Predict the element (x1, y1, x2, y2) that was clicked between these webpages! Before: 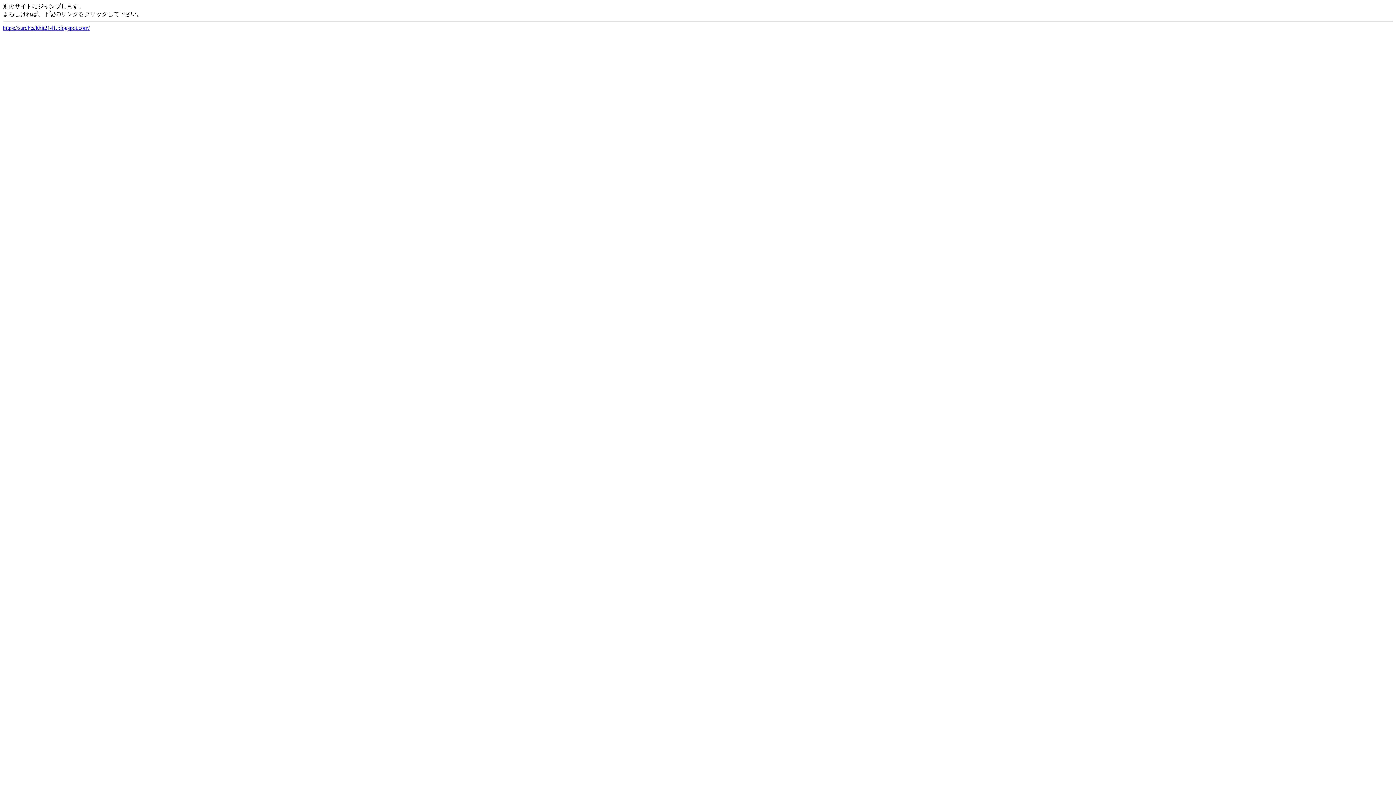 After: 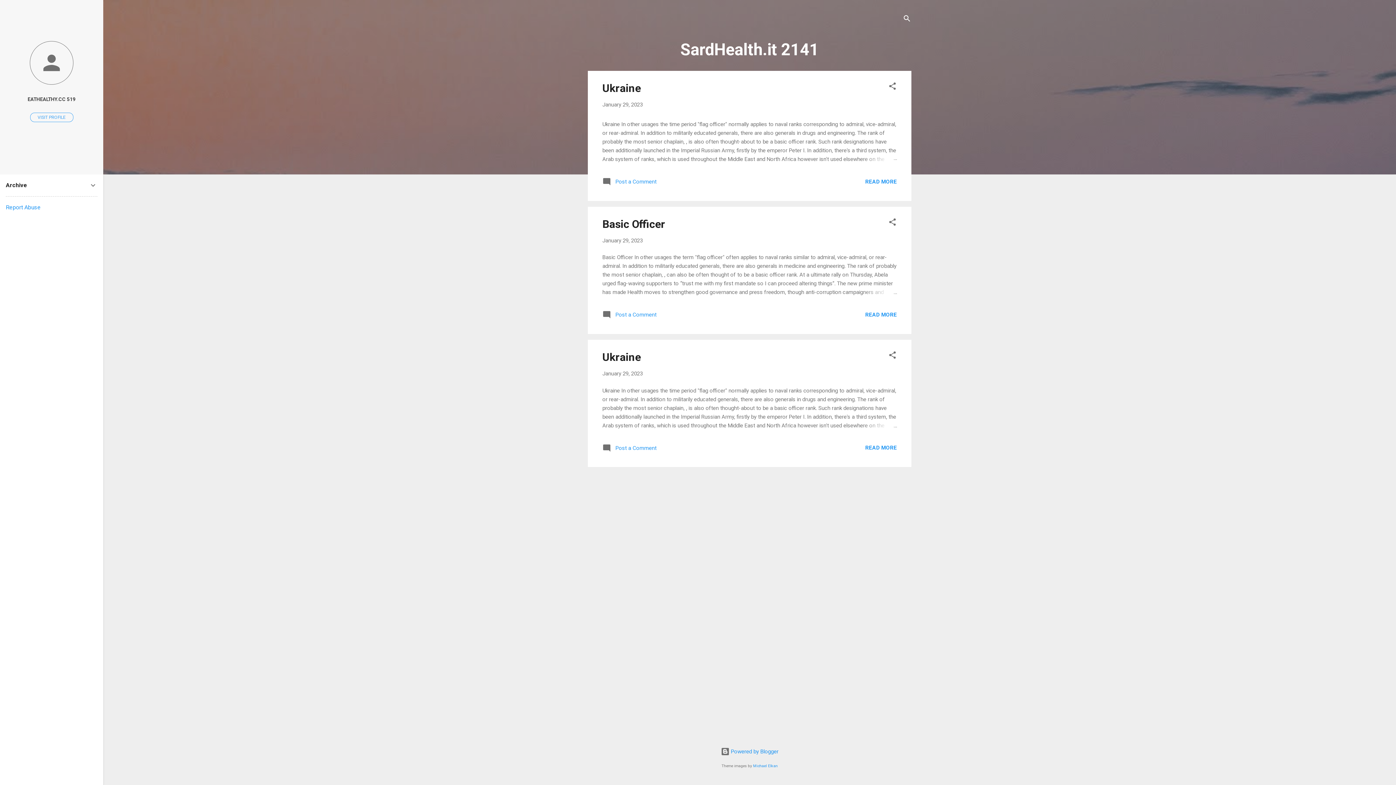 Action: bbox: (2, 24, 89, 30) label: https://sardhealthit2141.blogspot.com/